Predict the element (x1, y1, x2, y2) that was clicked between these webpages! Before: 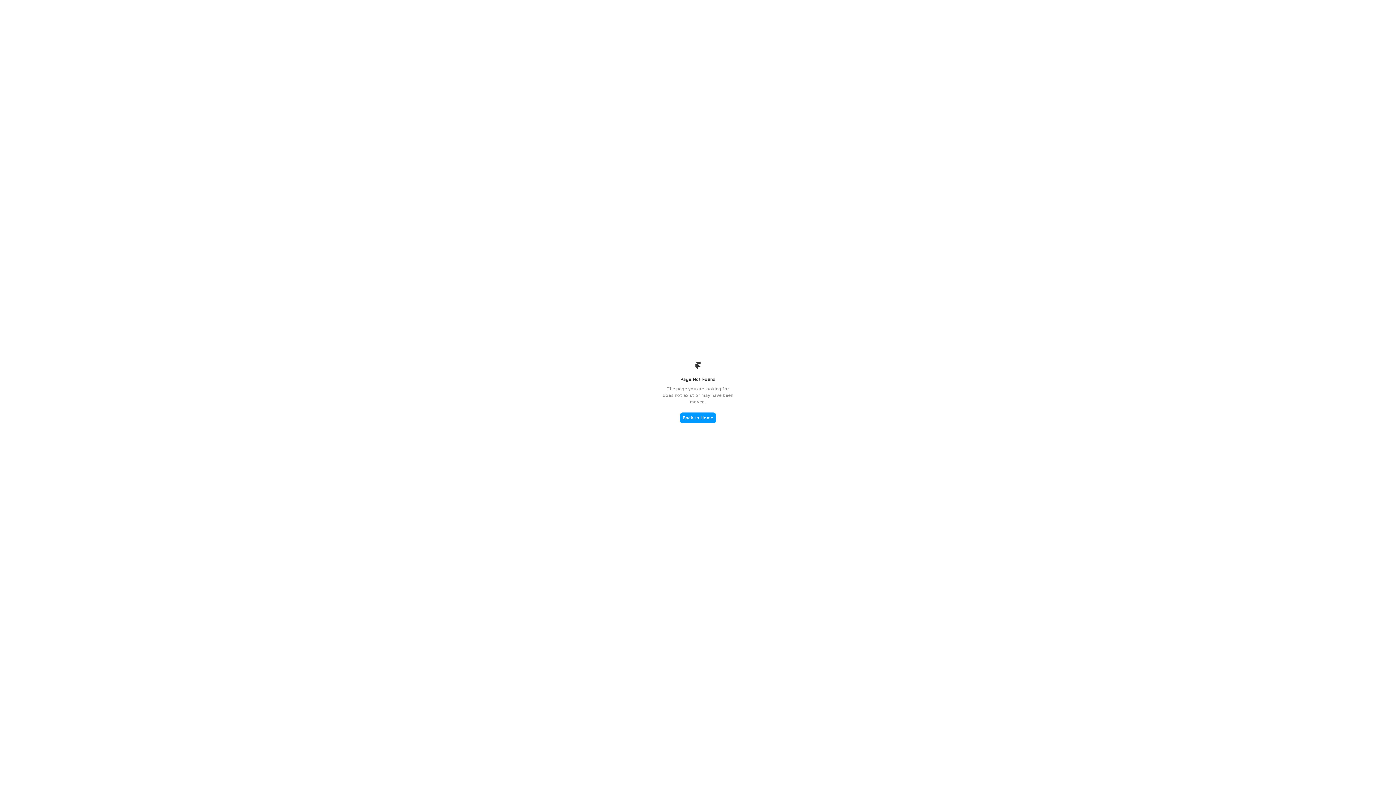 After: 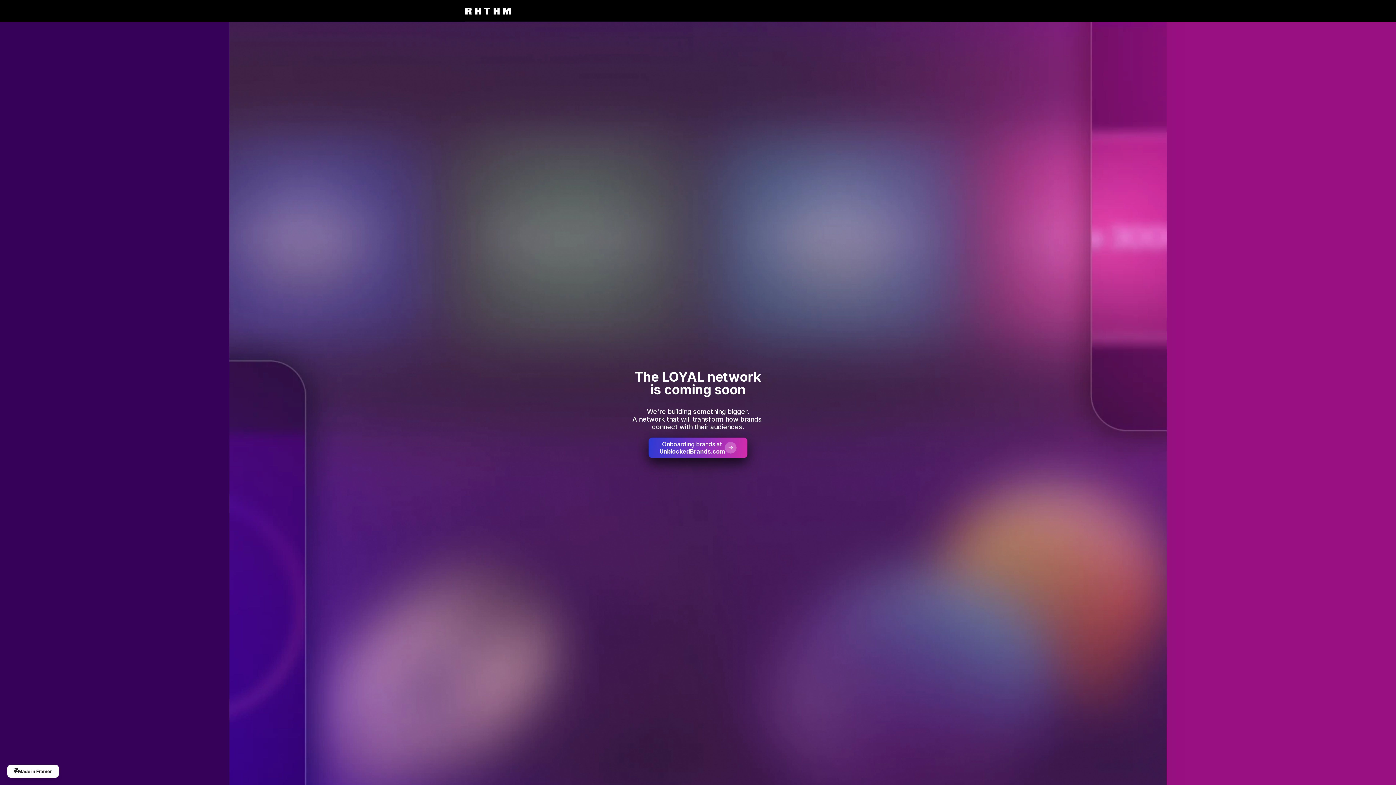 Action: label: Back to Home bbox: (680, 412, 716, 423)